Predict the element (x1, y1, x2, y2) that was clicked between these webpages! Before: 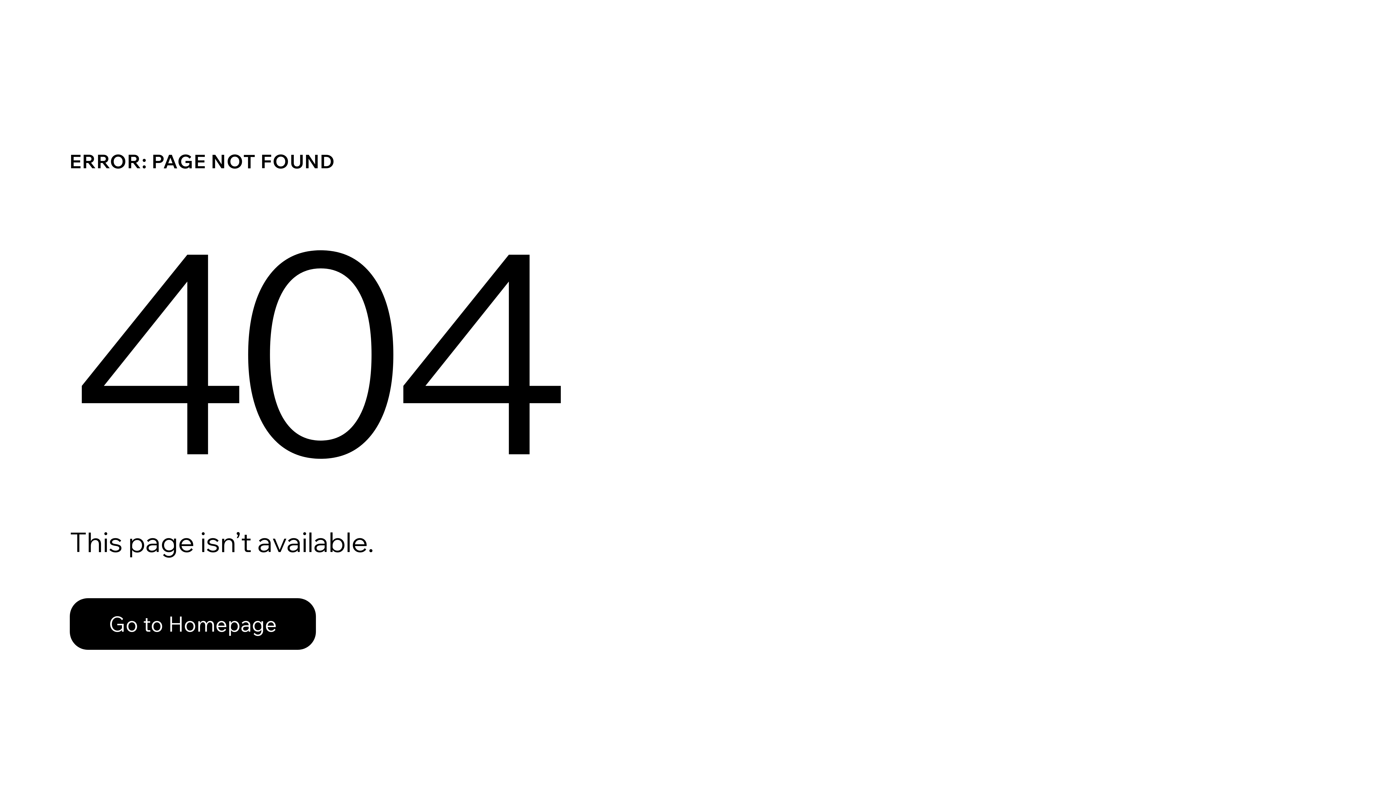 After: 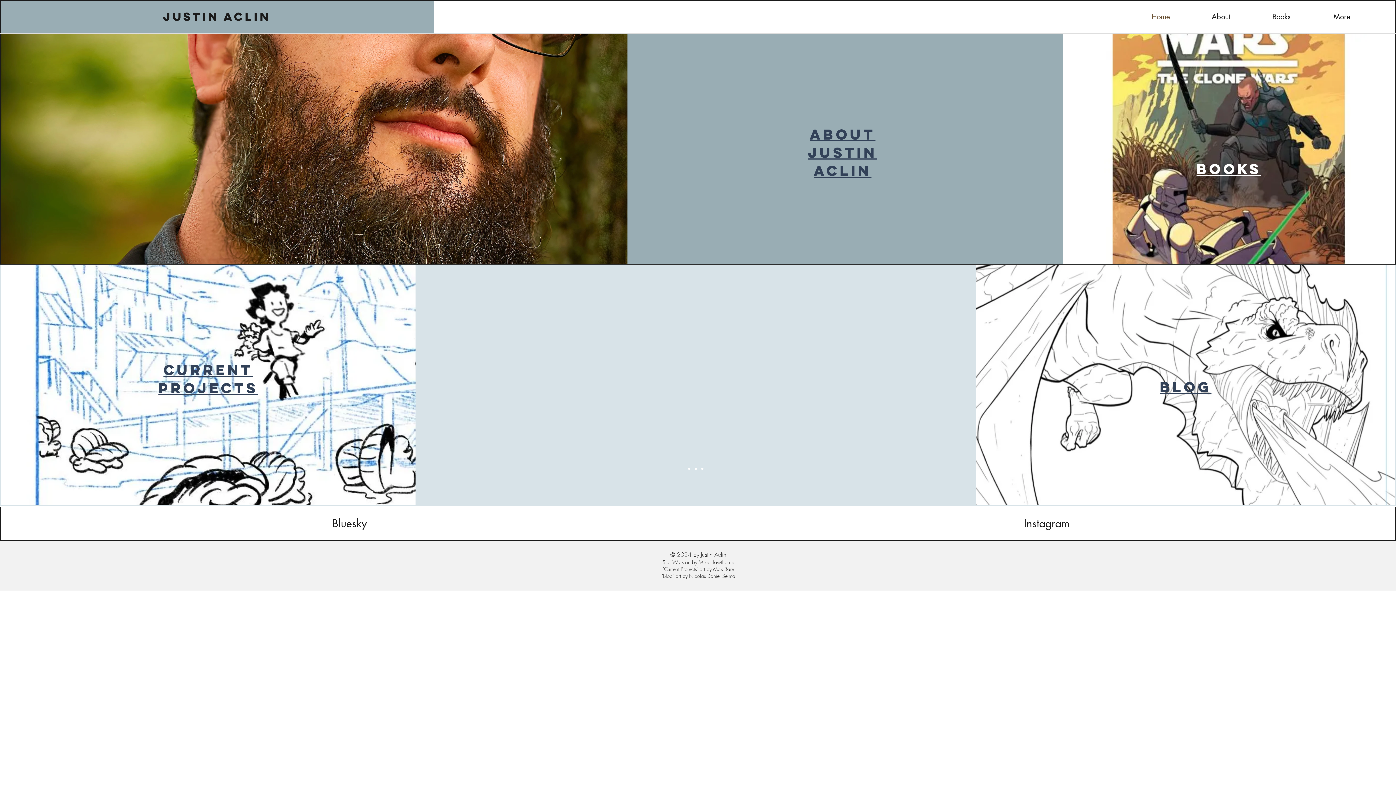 Action: label: Go to Homepage bbox: (69, 582, 768, 659)